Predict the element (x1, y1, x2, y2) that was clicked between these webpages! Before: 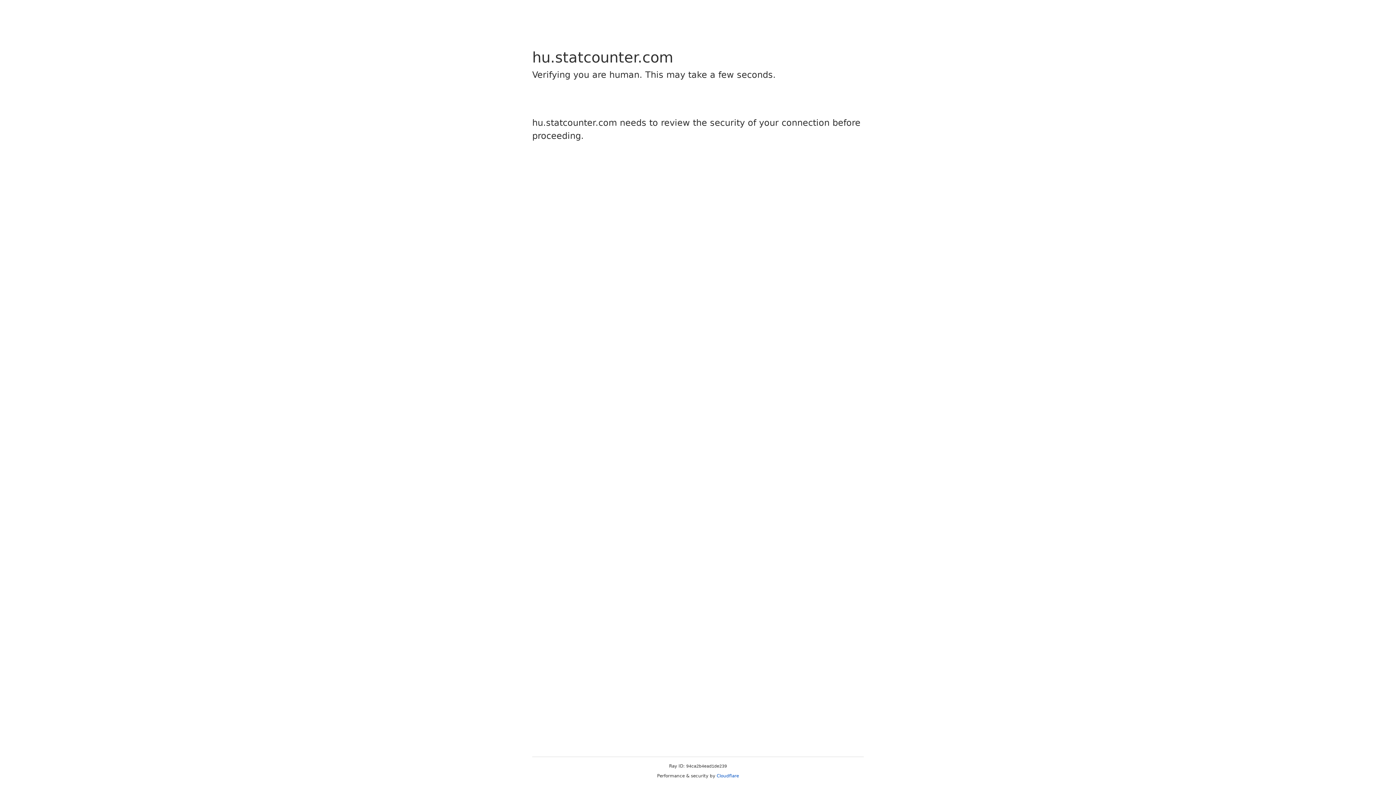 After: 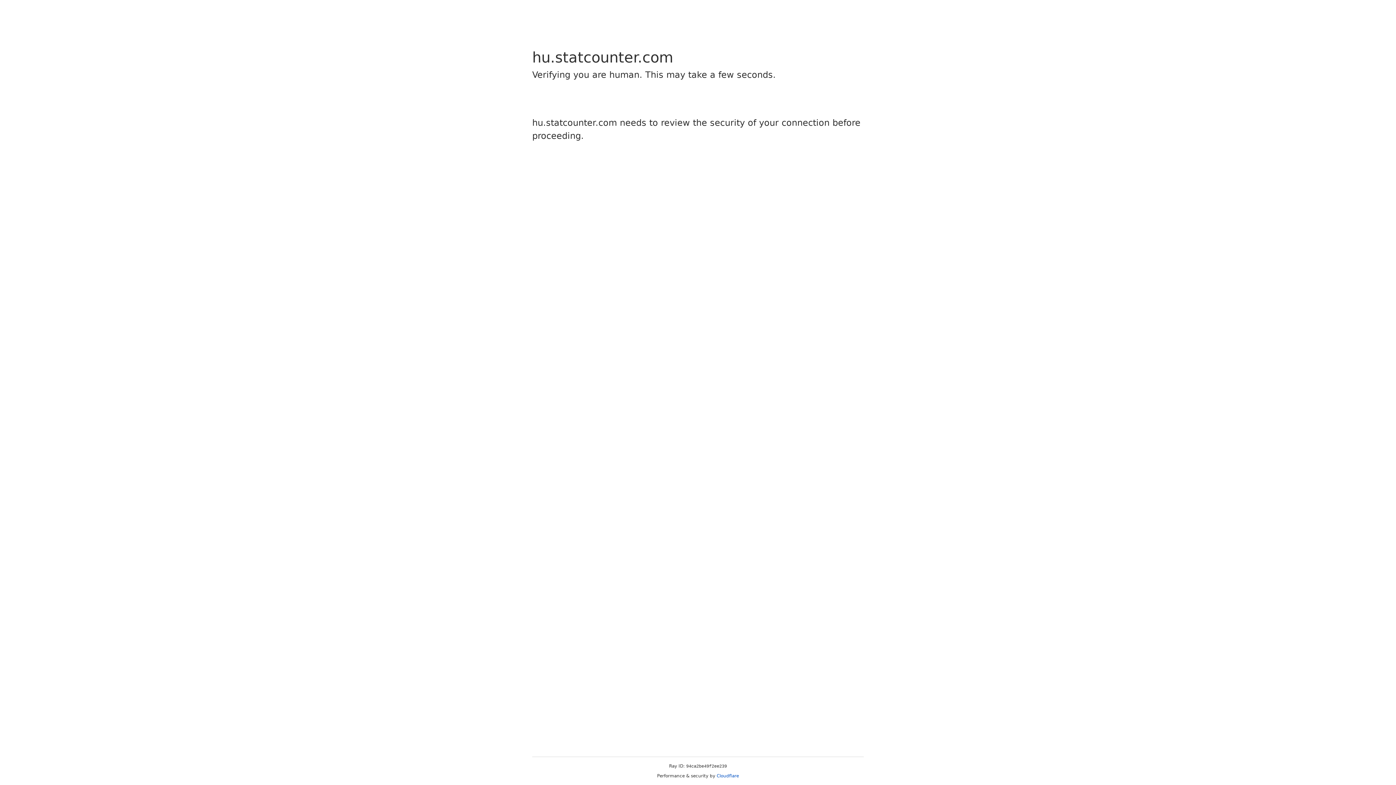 Action: label: Cloudflare bbox: (716, 773, 739, 778)